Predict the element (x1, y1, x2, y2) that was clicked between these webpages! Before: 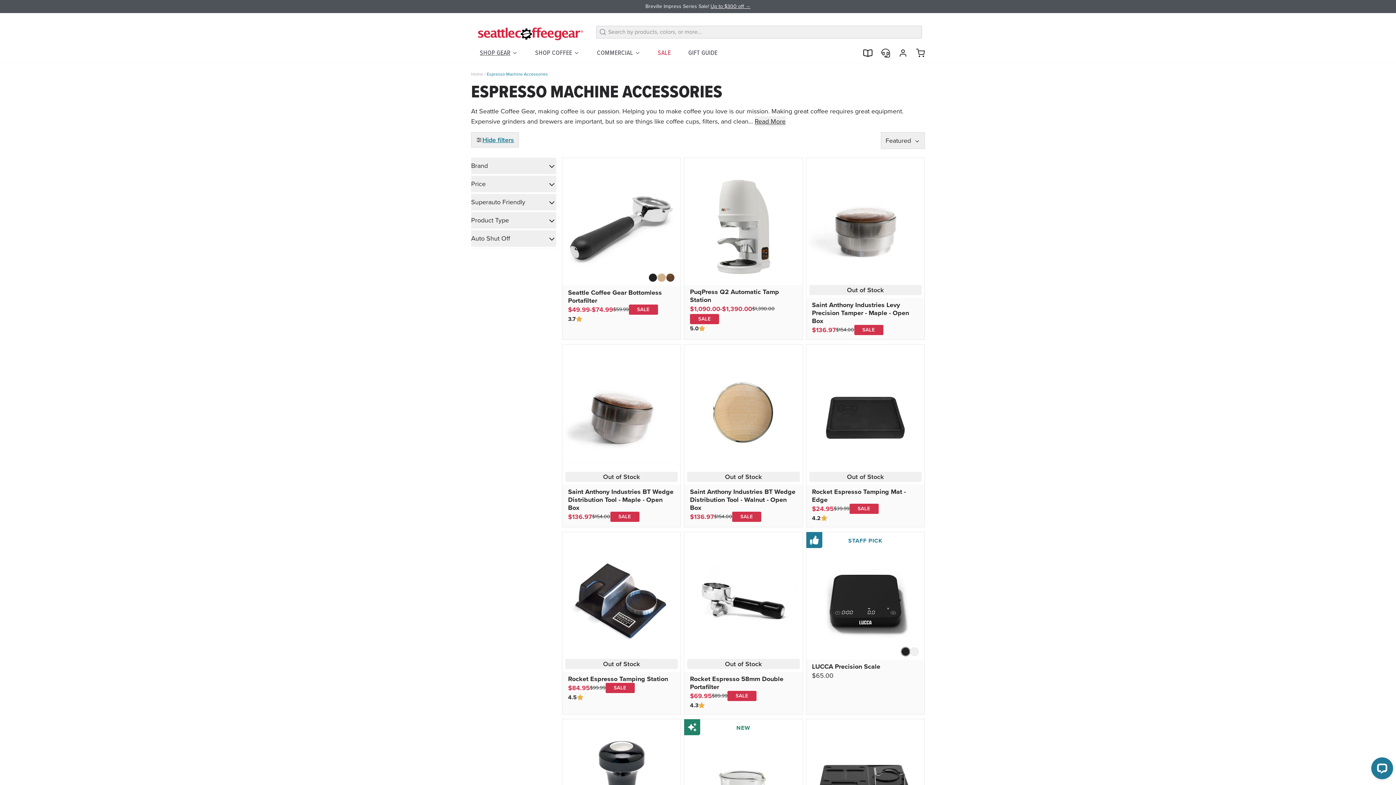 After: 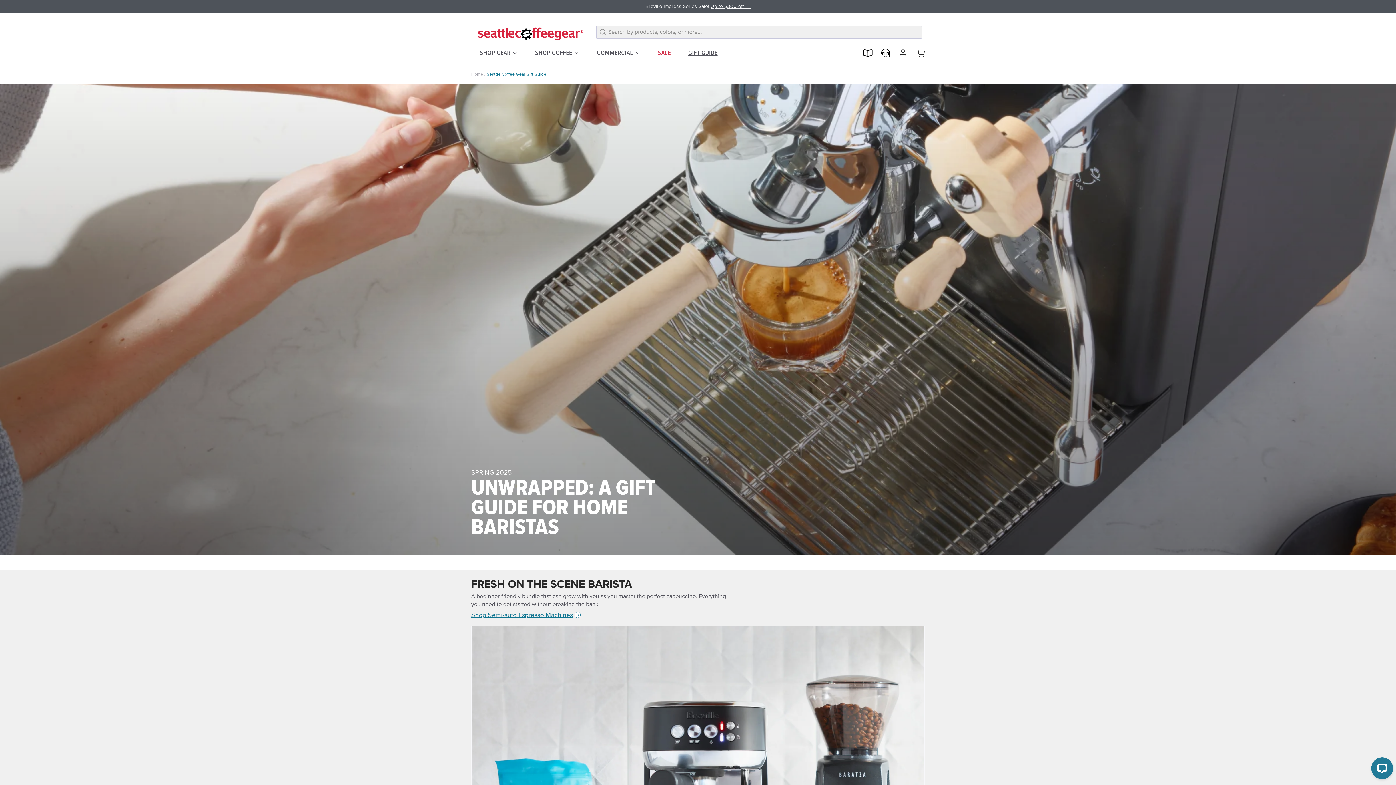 Action: label: GIFT GUIDE bbox: (682, 45, 723, 63)